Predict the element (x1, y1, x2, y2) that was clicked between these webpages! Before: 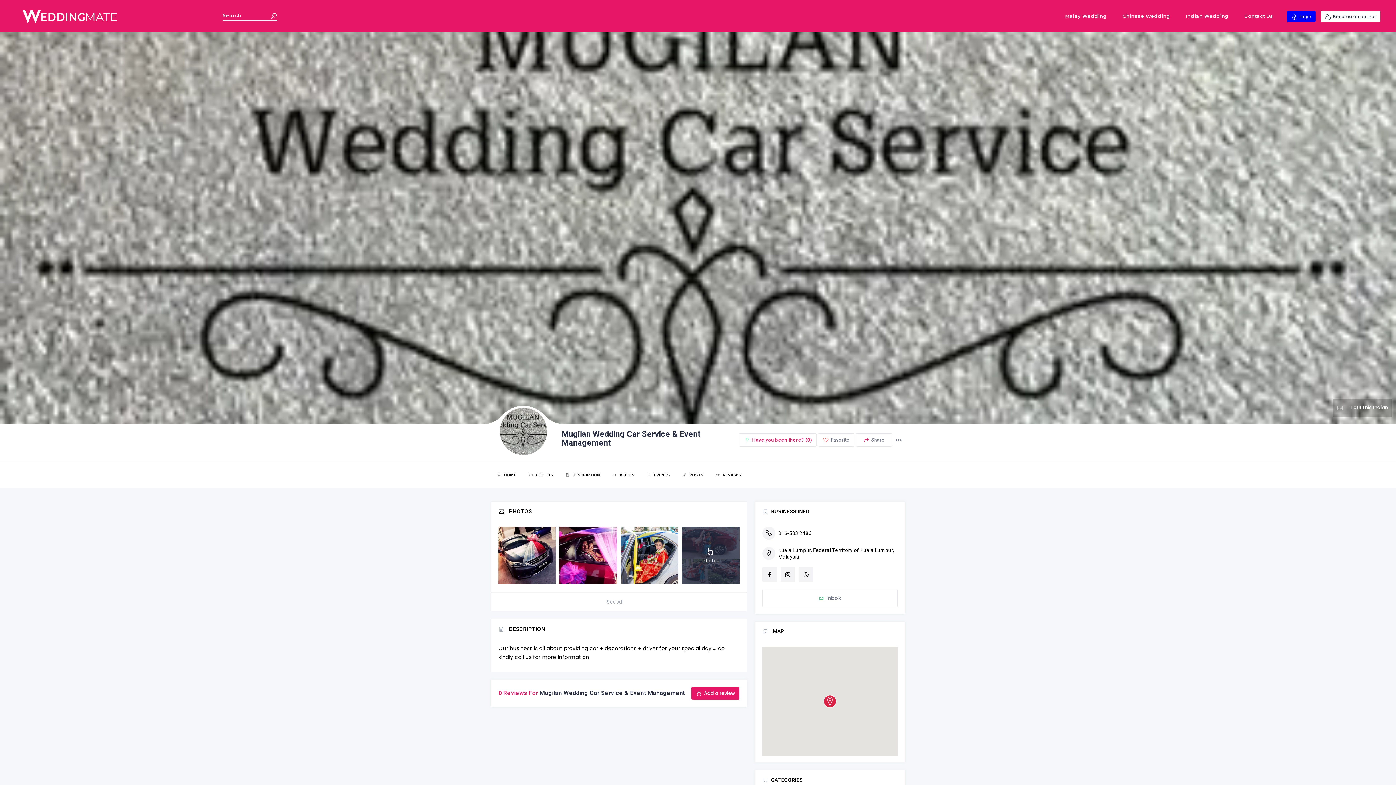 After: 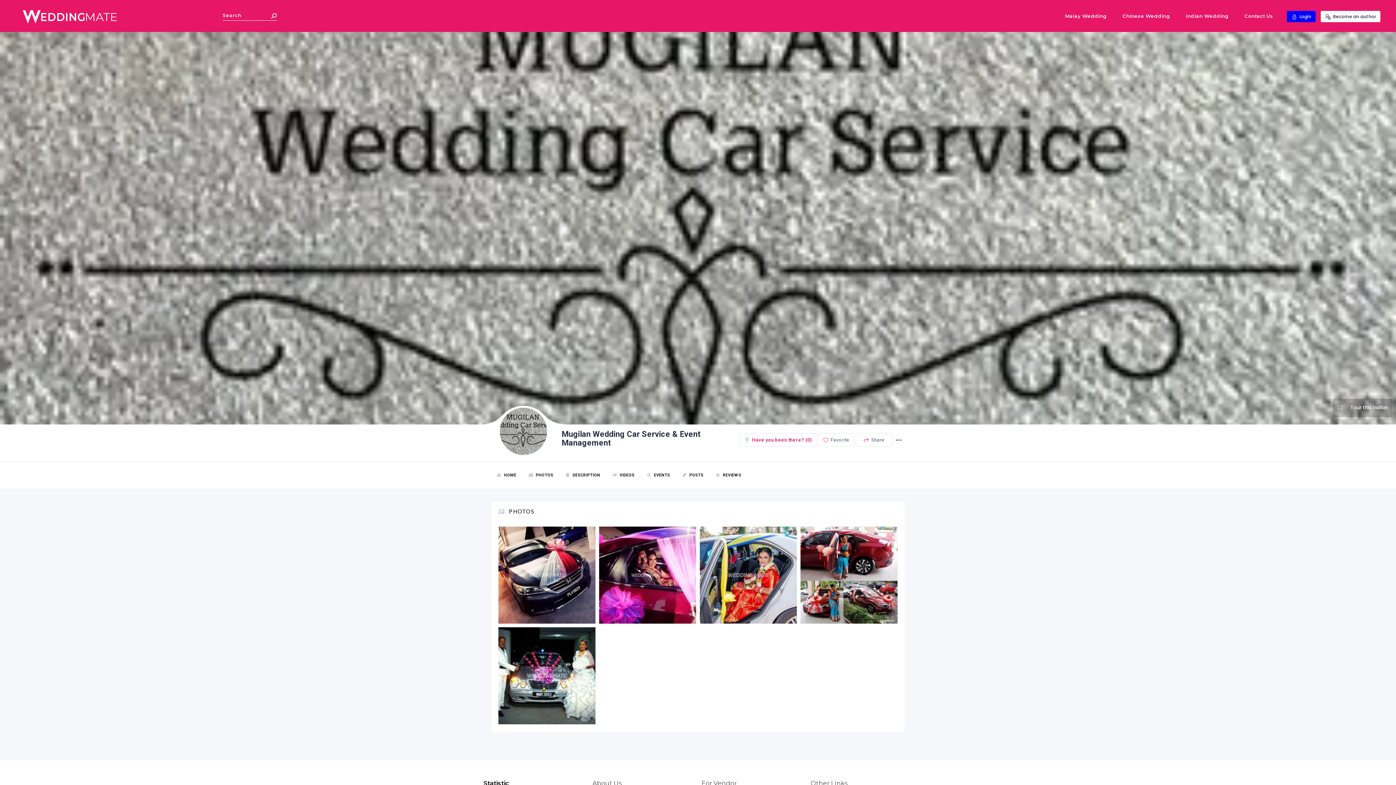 Action: label: See All bbox: (491, 593, 747, 611)